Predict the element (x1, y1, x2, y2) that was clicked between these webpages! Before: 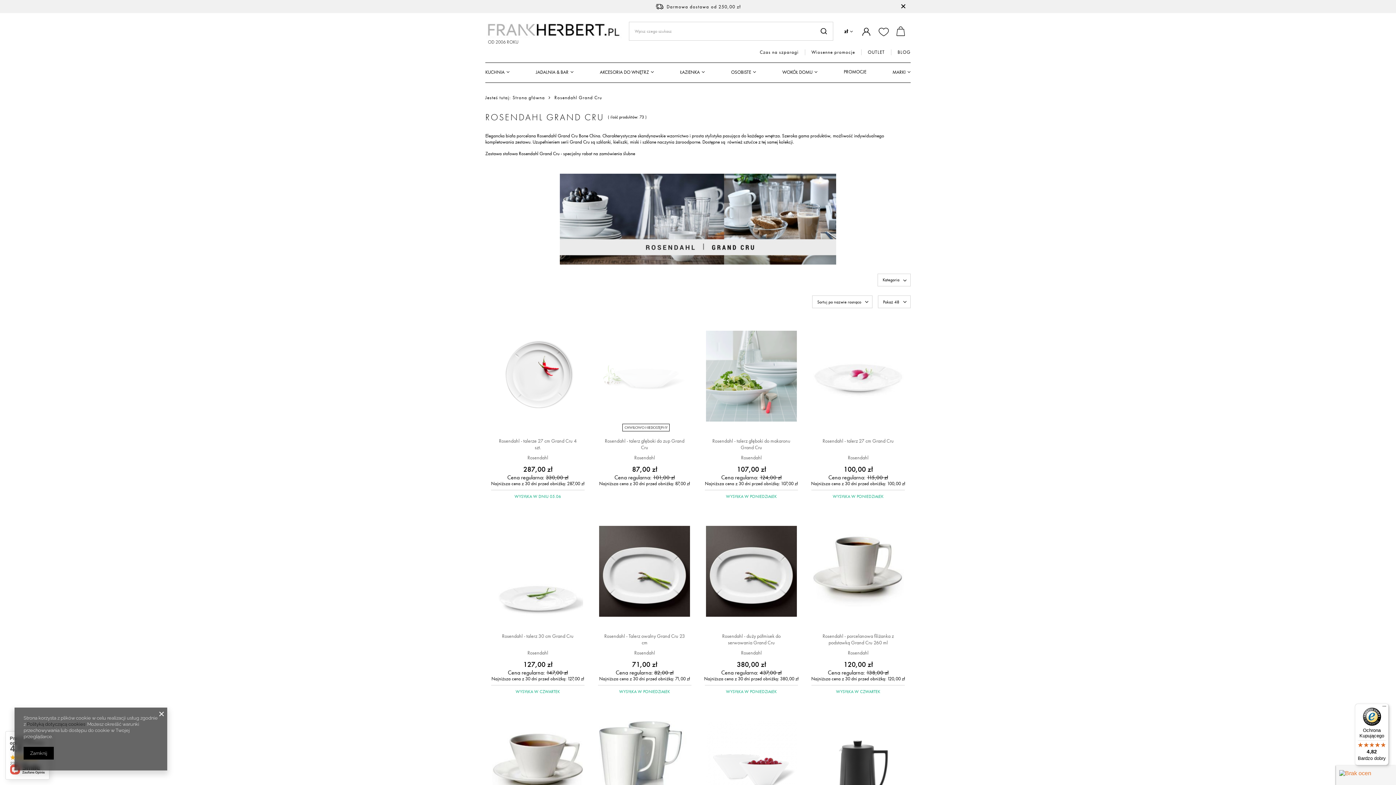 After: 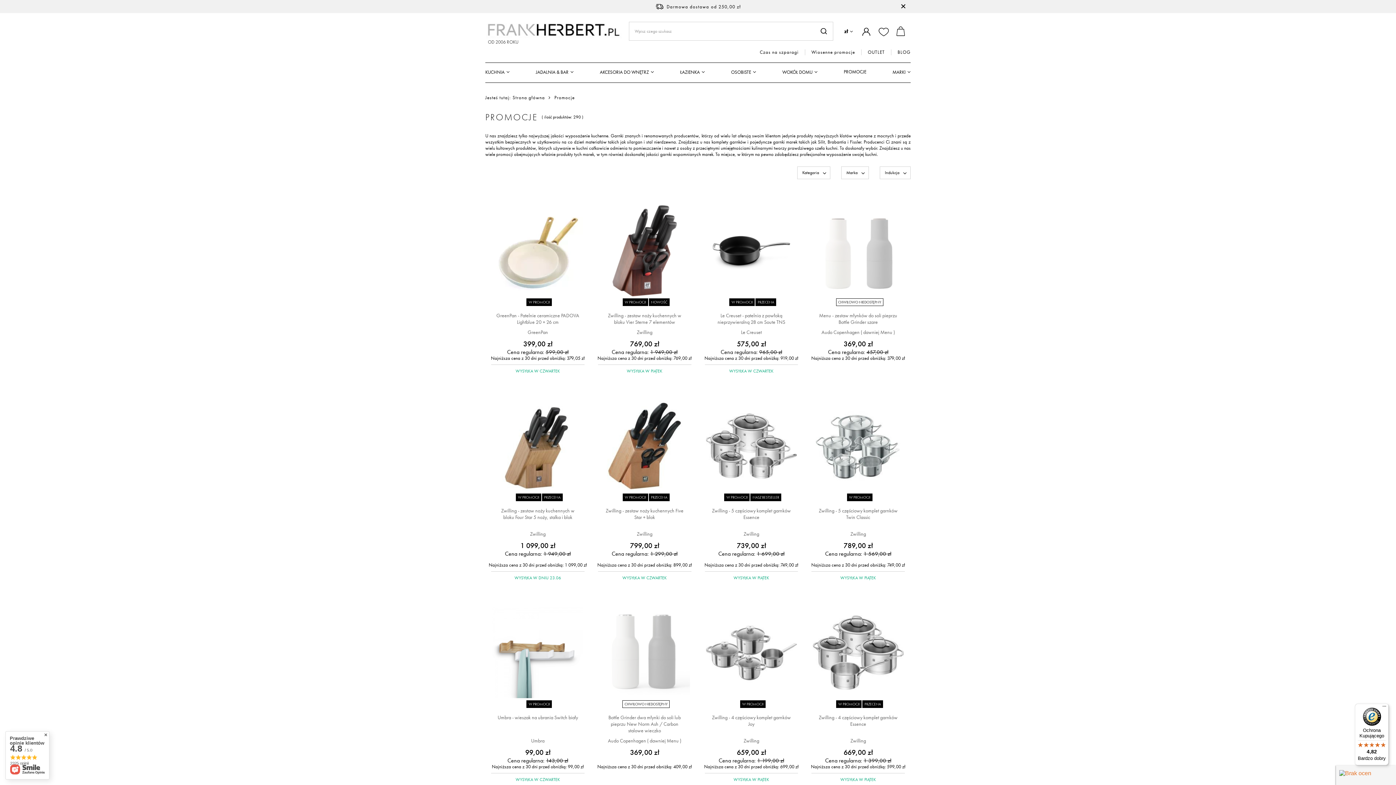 Action: label: PROMOCJE bbox: (840, 63, 870, 82)